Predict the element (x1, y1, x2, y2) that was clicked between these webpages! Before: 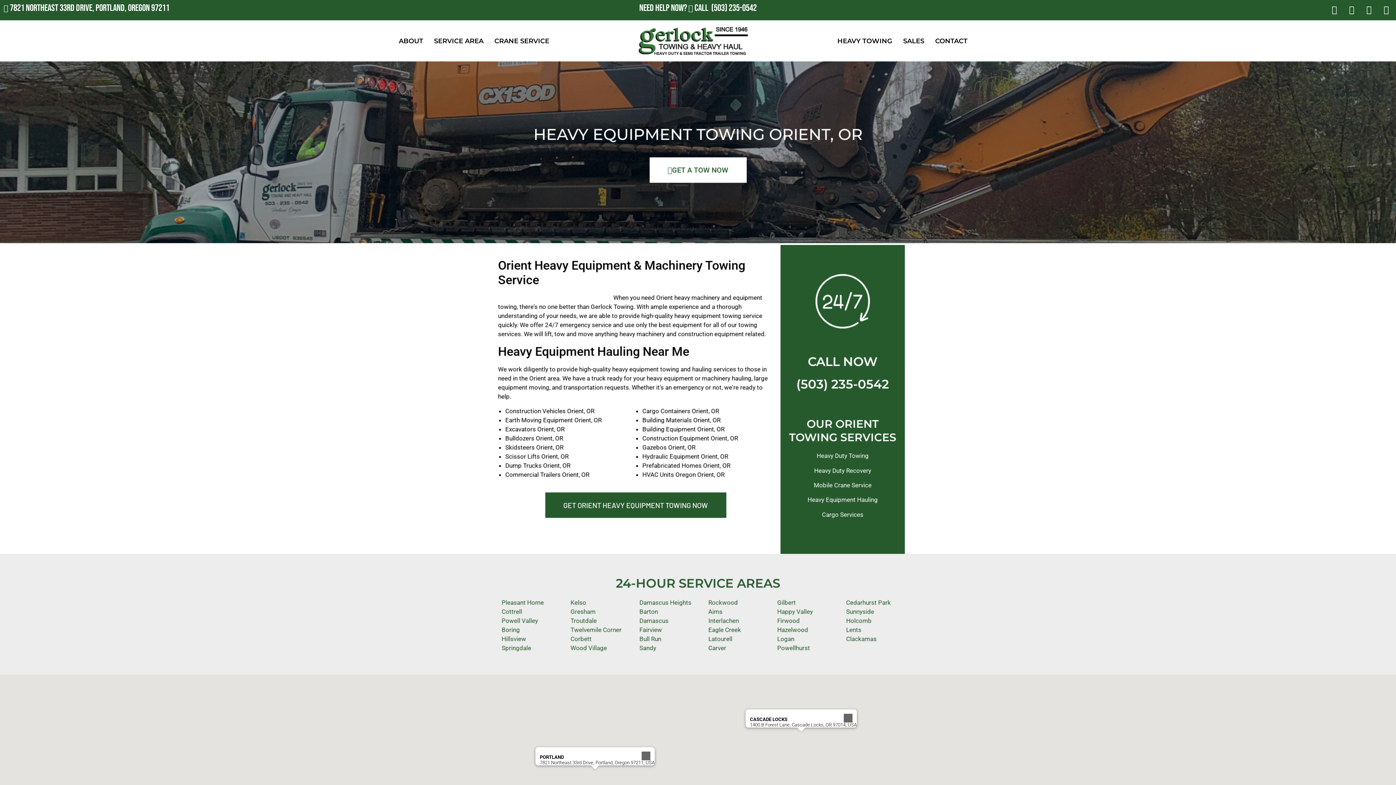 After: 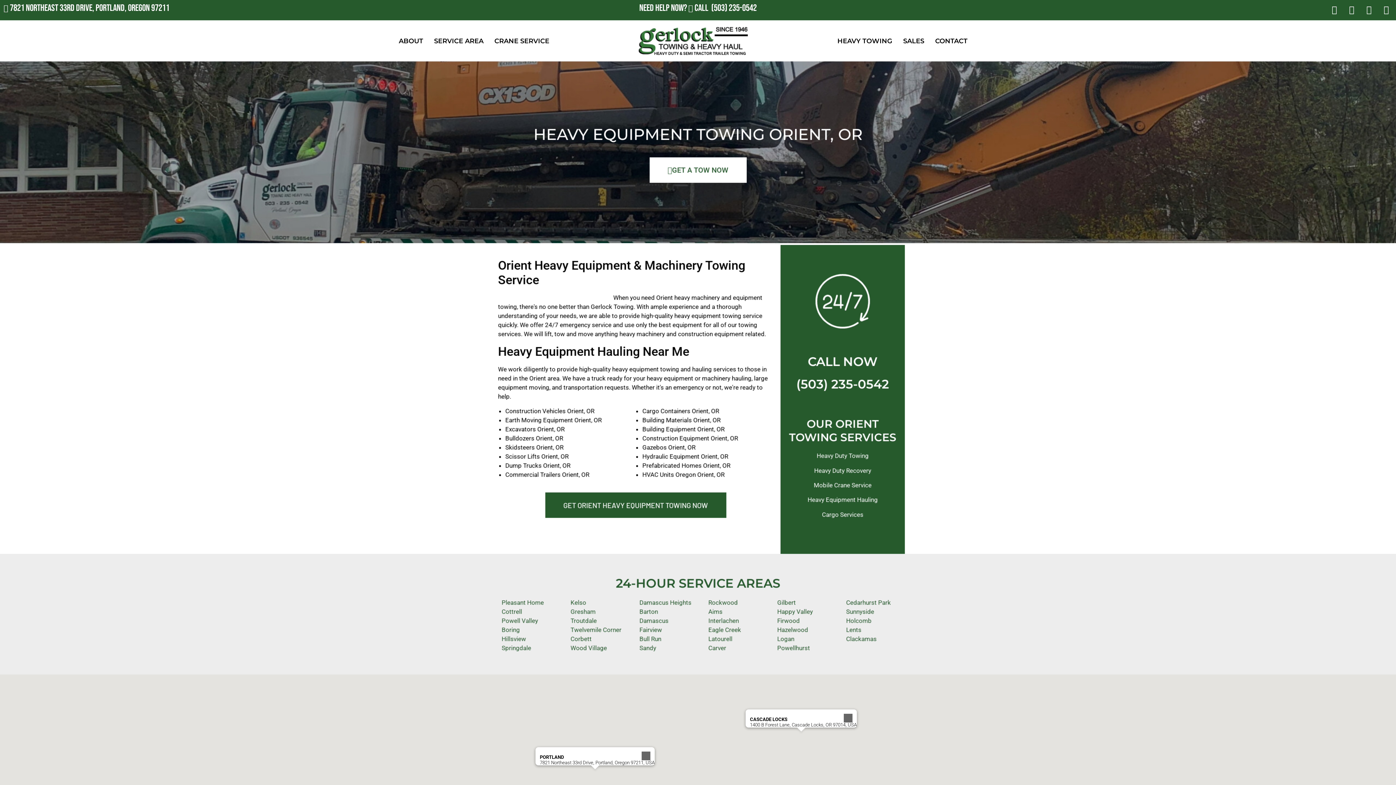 Action: bbox: (816, 452, 868, 459) label: Heavy Duty Towing